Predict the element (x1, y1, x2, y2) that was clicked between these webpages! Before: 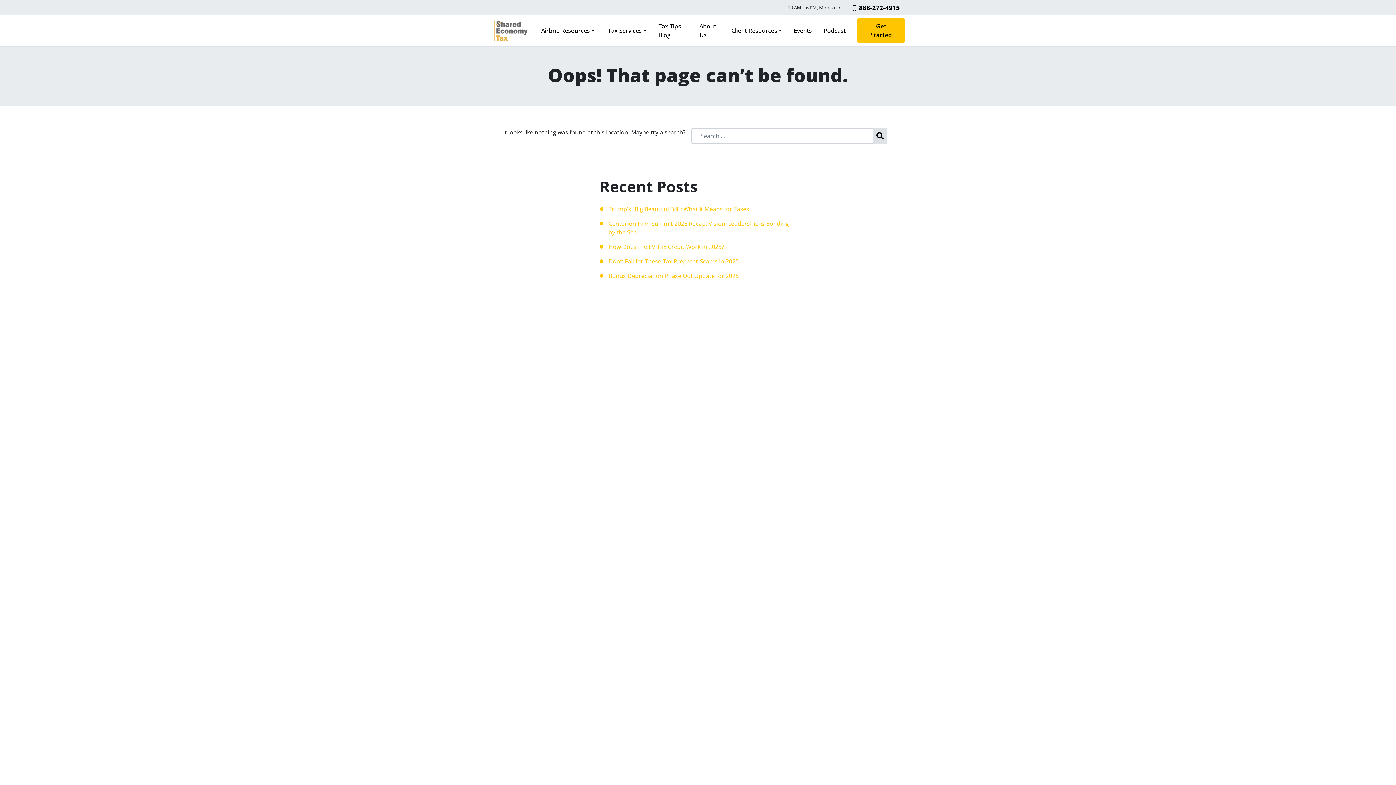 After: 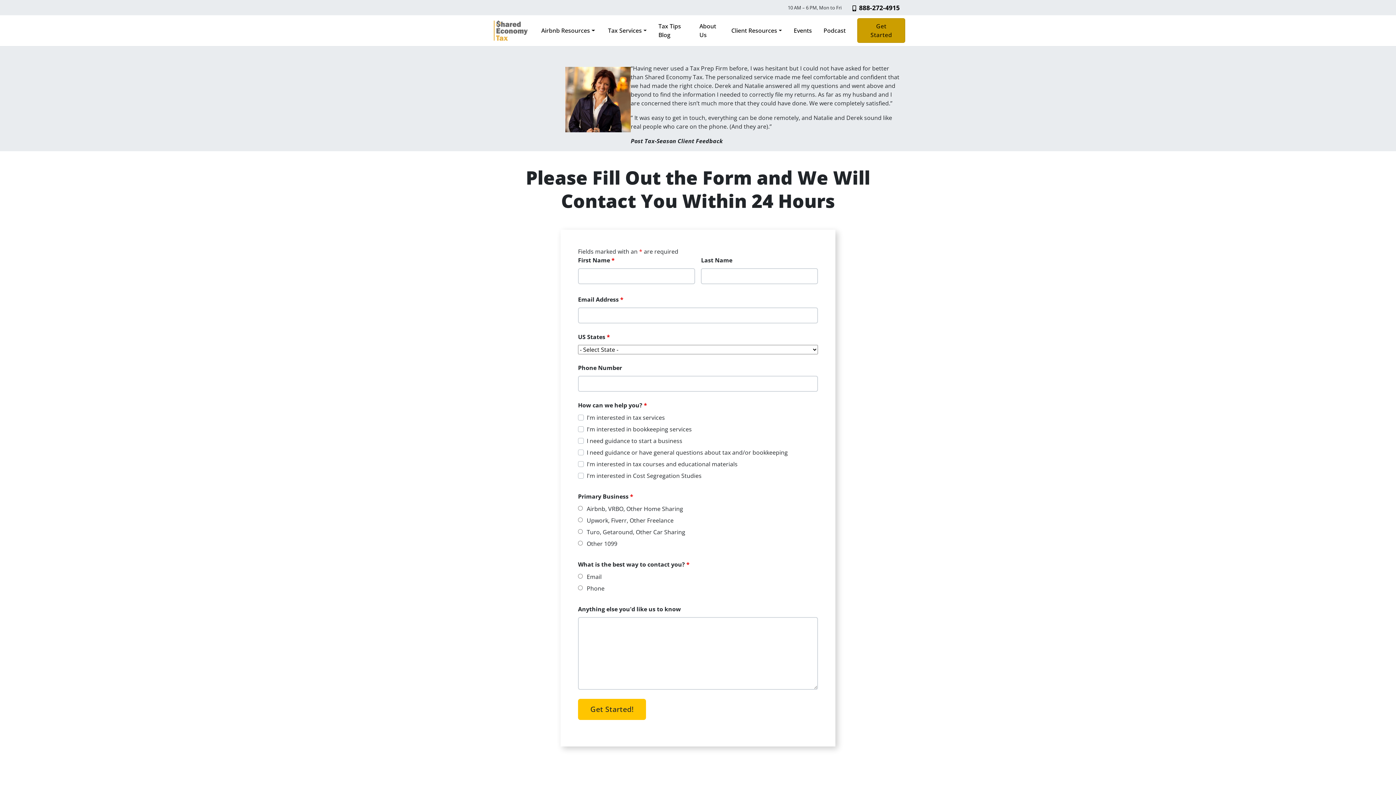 Action: label: Get Started bbox: (867, 21, 896, 39)